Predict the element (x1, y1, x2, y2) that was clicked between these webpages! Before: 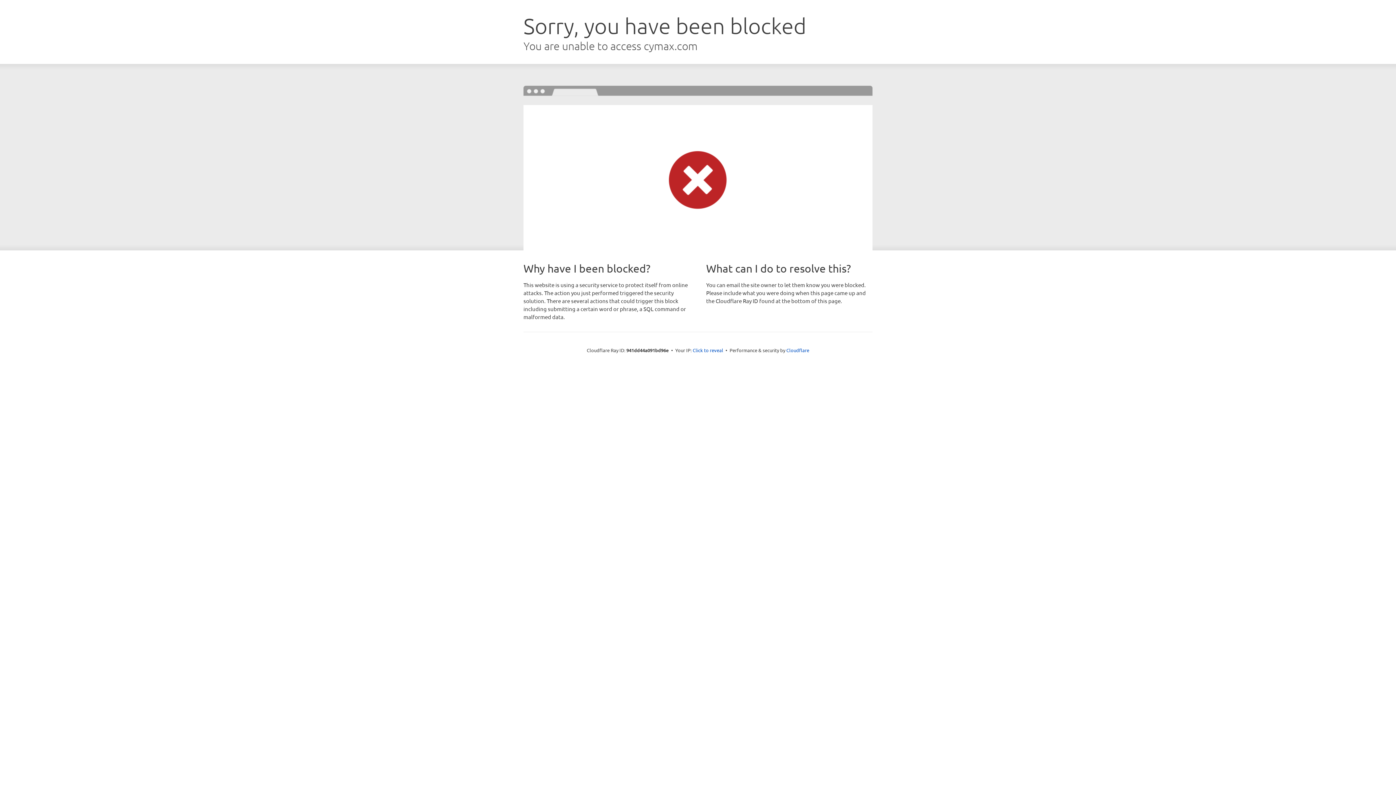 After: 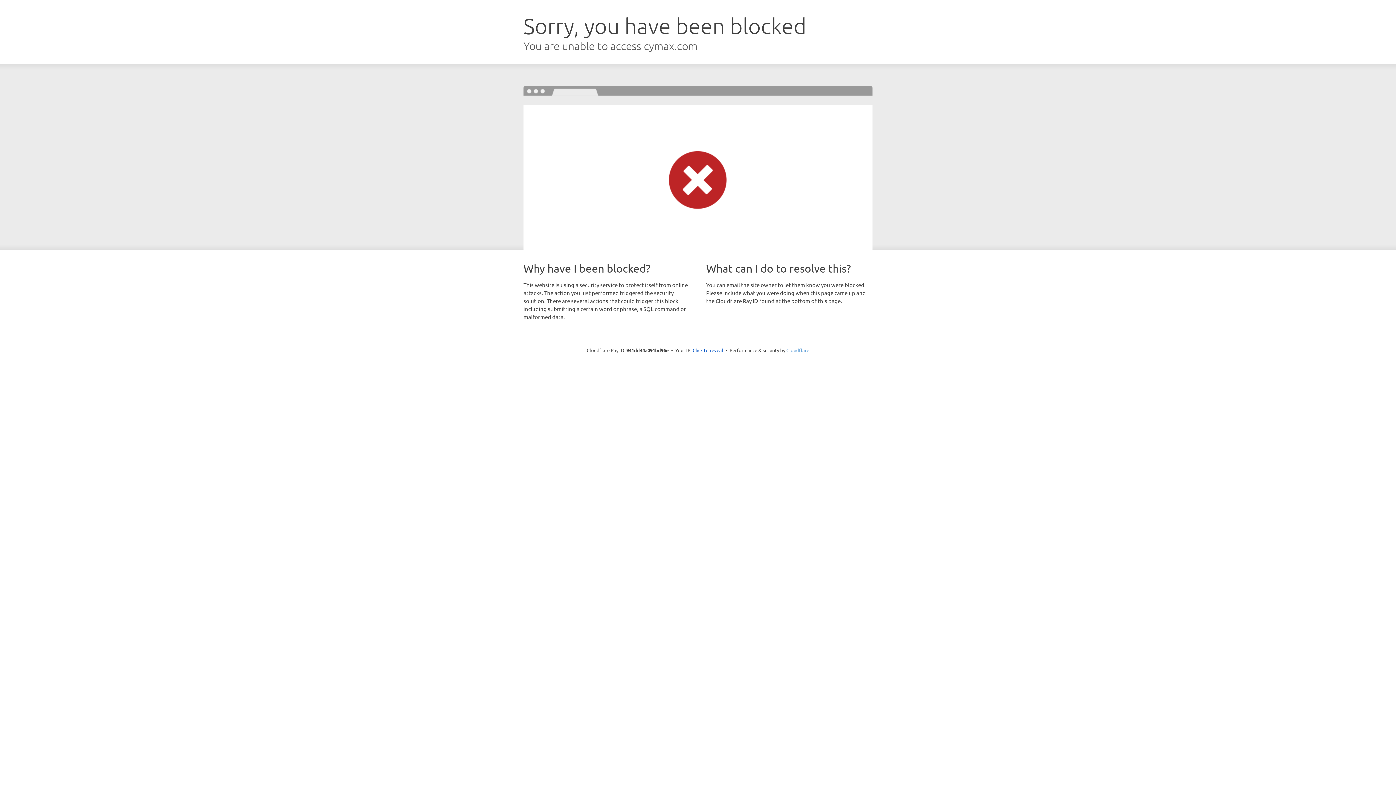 Action: label: Cloudflare bbox: (786, 347, 809, 353)